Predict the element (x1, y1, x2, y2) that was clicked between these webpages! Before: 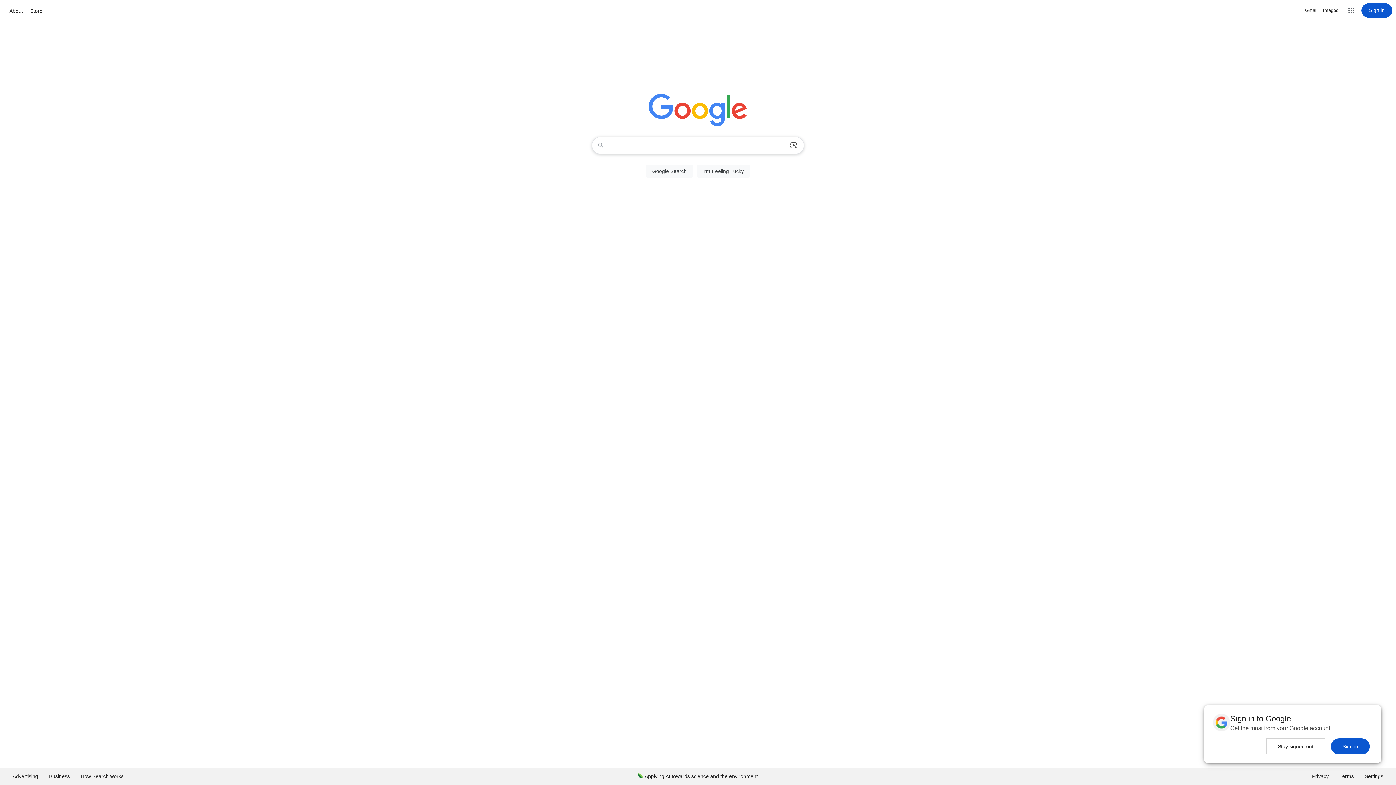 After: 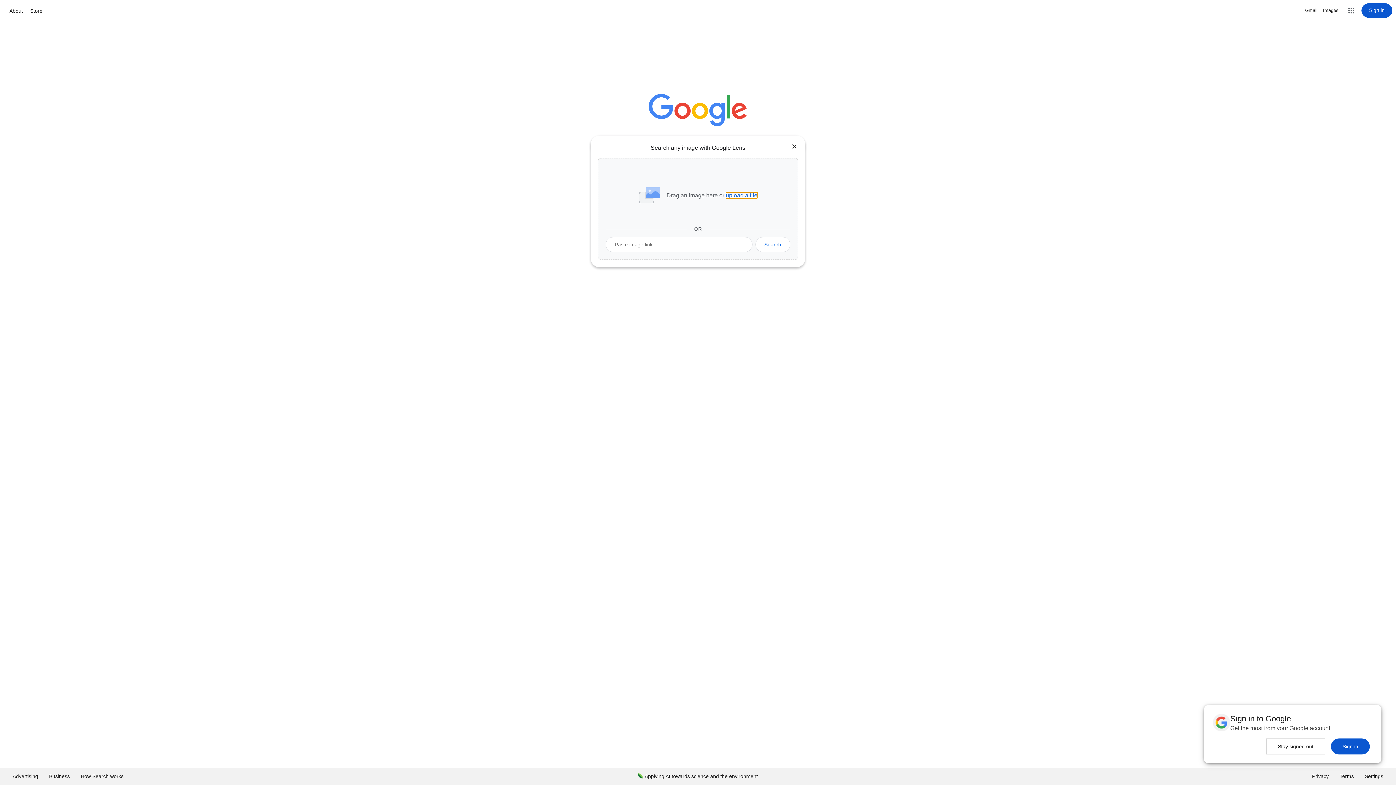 Action: label: Search by image bbox: (786, 137, 801, 153)